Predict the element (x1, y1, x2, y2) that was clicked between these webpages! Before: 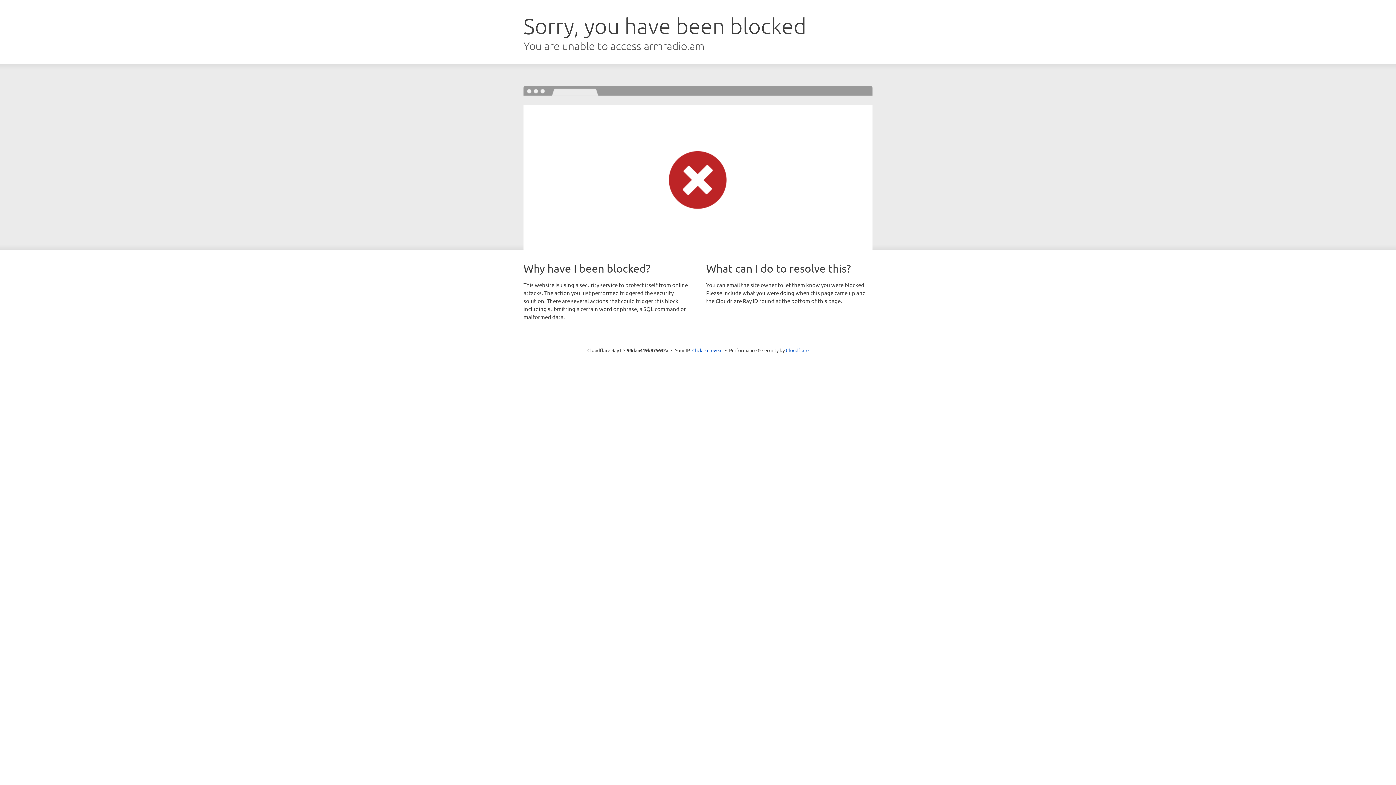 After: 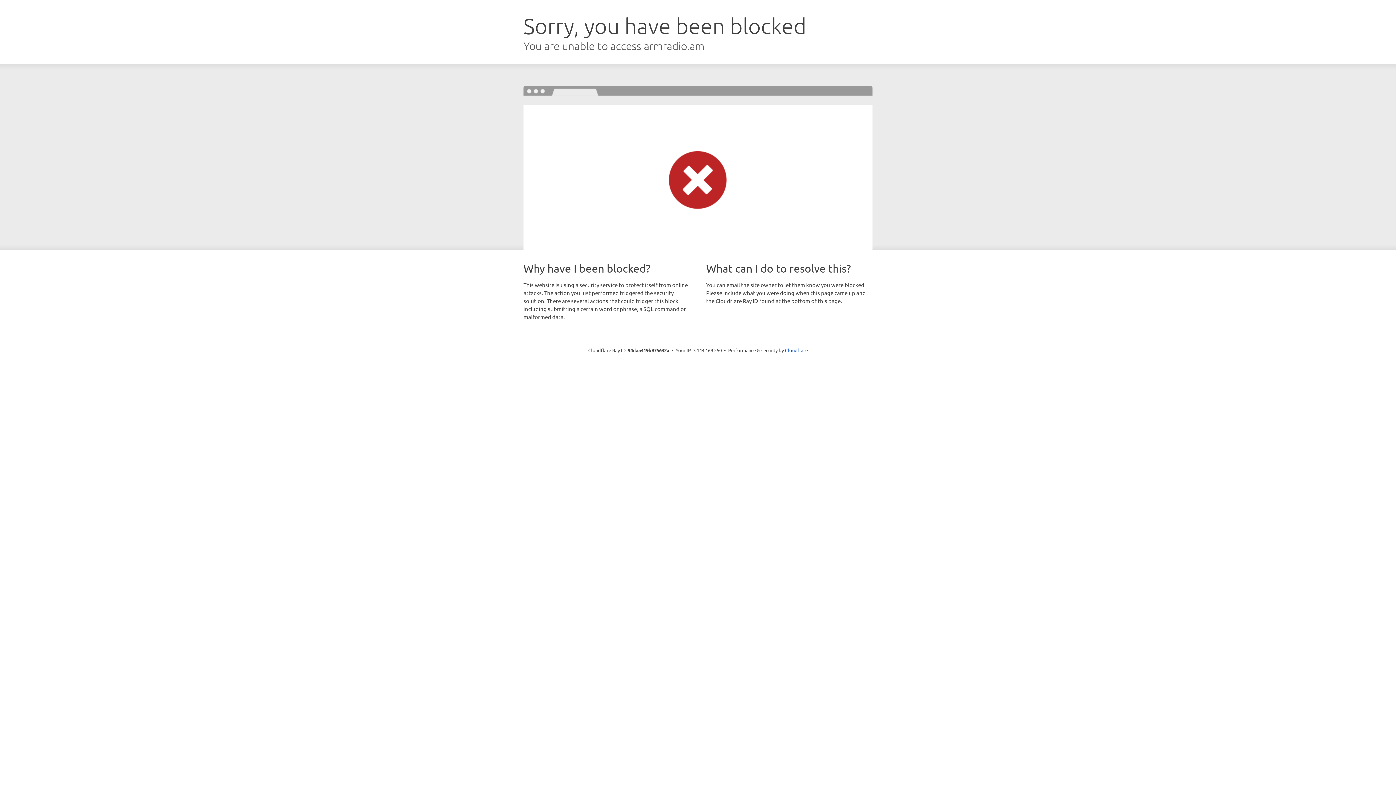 Action: label: Click to reveal bbox: (692, 346, 722, 353)